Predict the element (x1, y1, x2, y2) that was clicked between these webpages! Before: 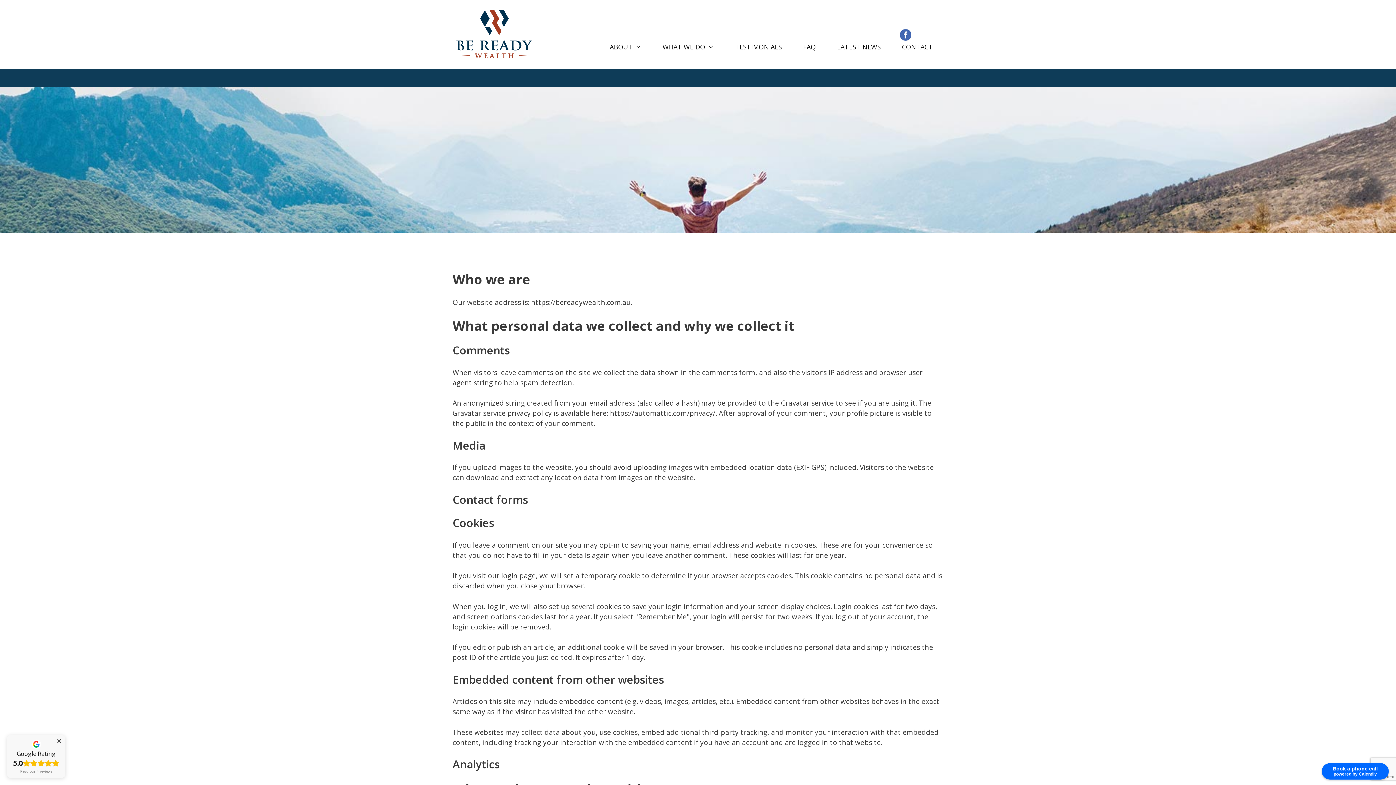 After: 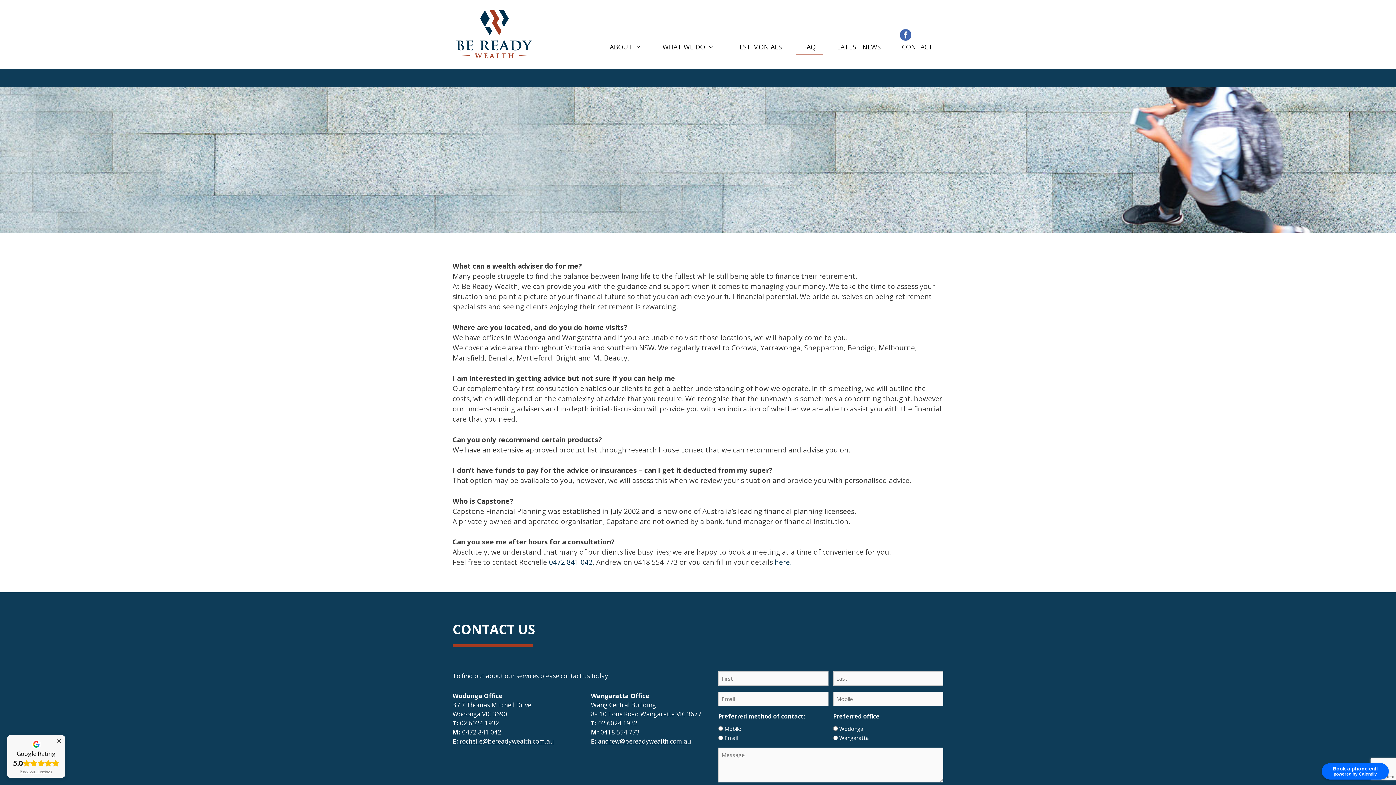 Action: bbox: (792, 39, 826, 54) label: FAQ